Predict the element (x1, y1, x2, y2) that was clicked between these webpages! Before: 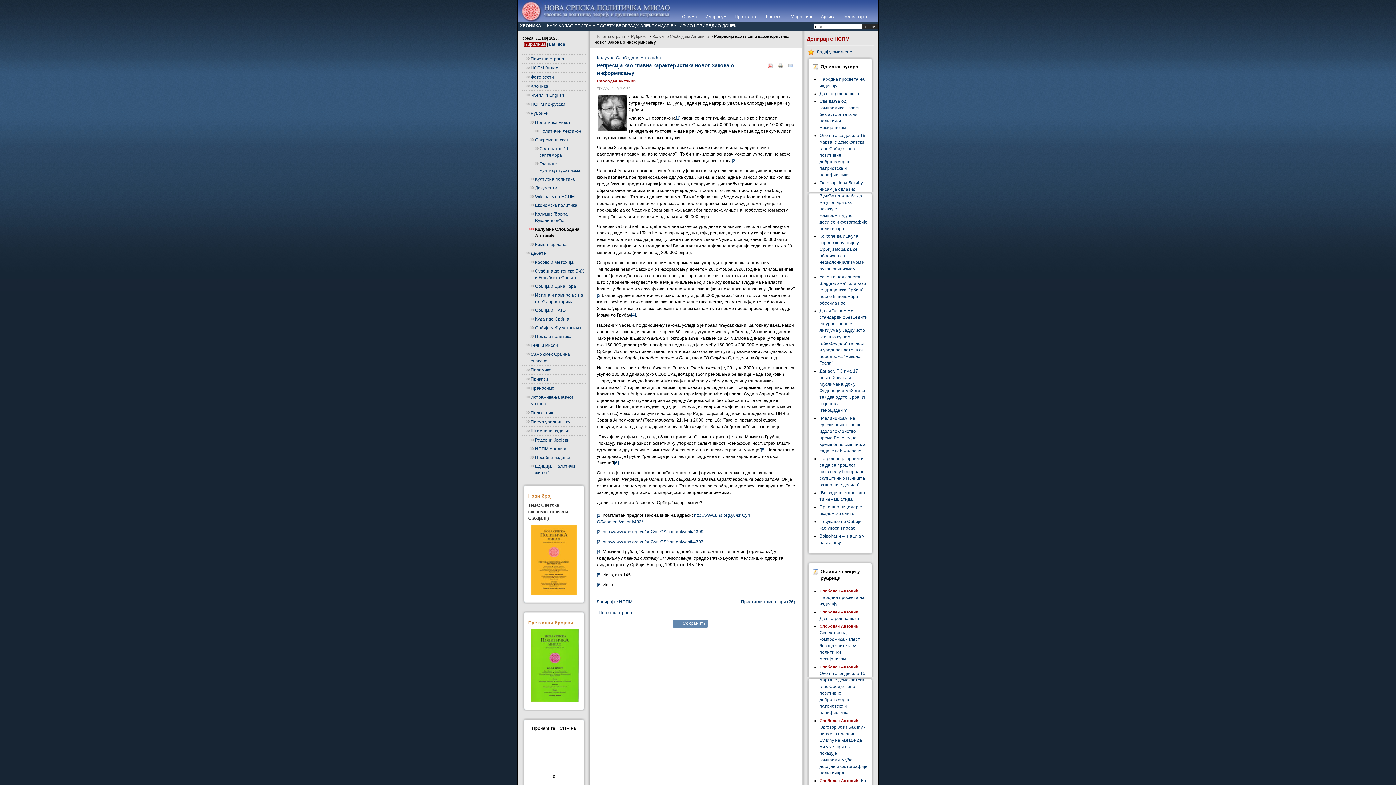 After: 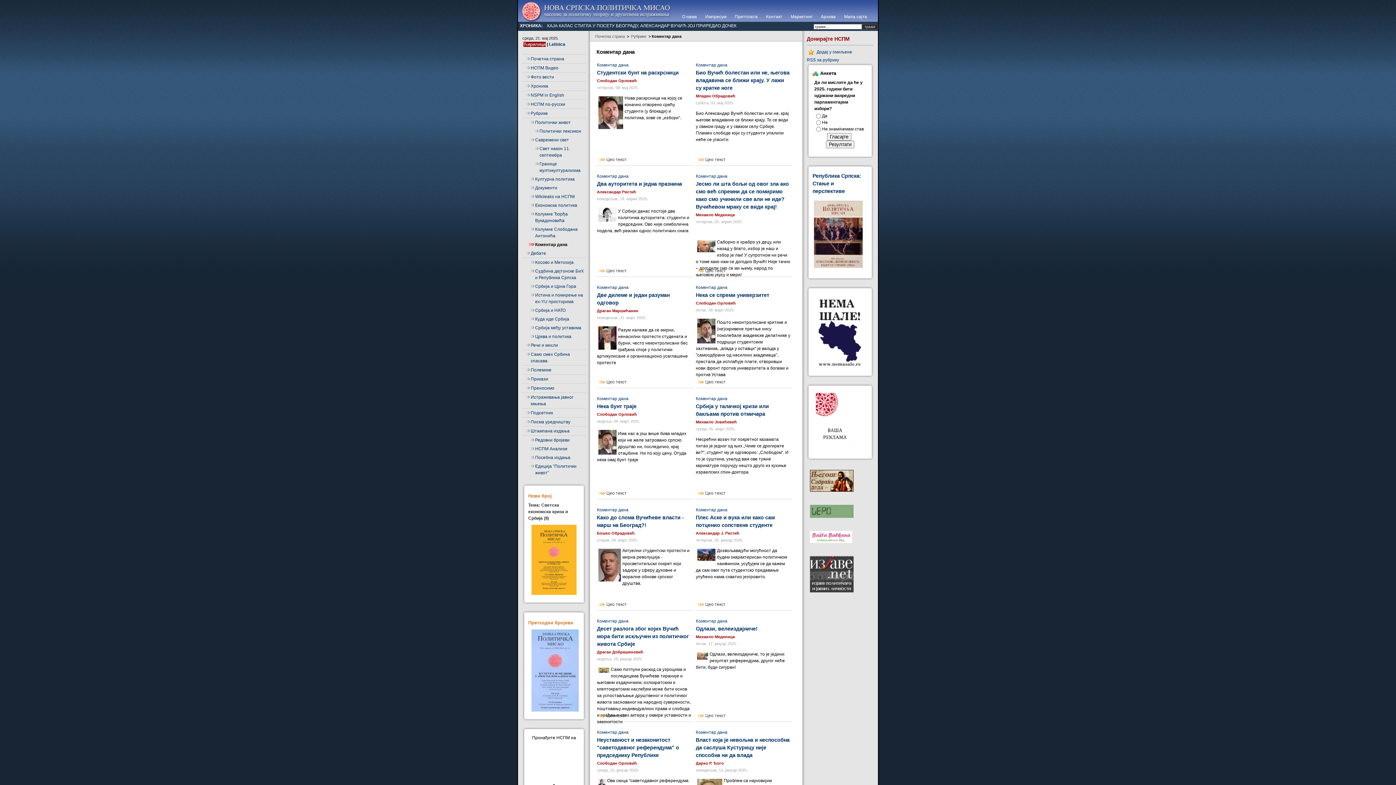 Action: label: Коментар дана bbox: (526, 240, 585, 249)